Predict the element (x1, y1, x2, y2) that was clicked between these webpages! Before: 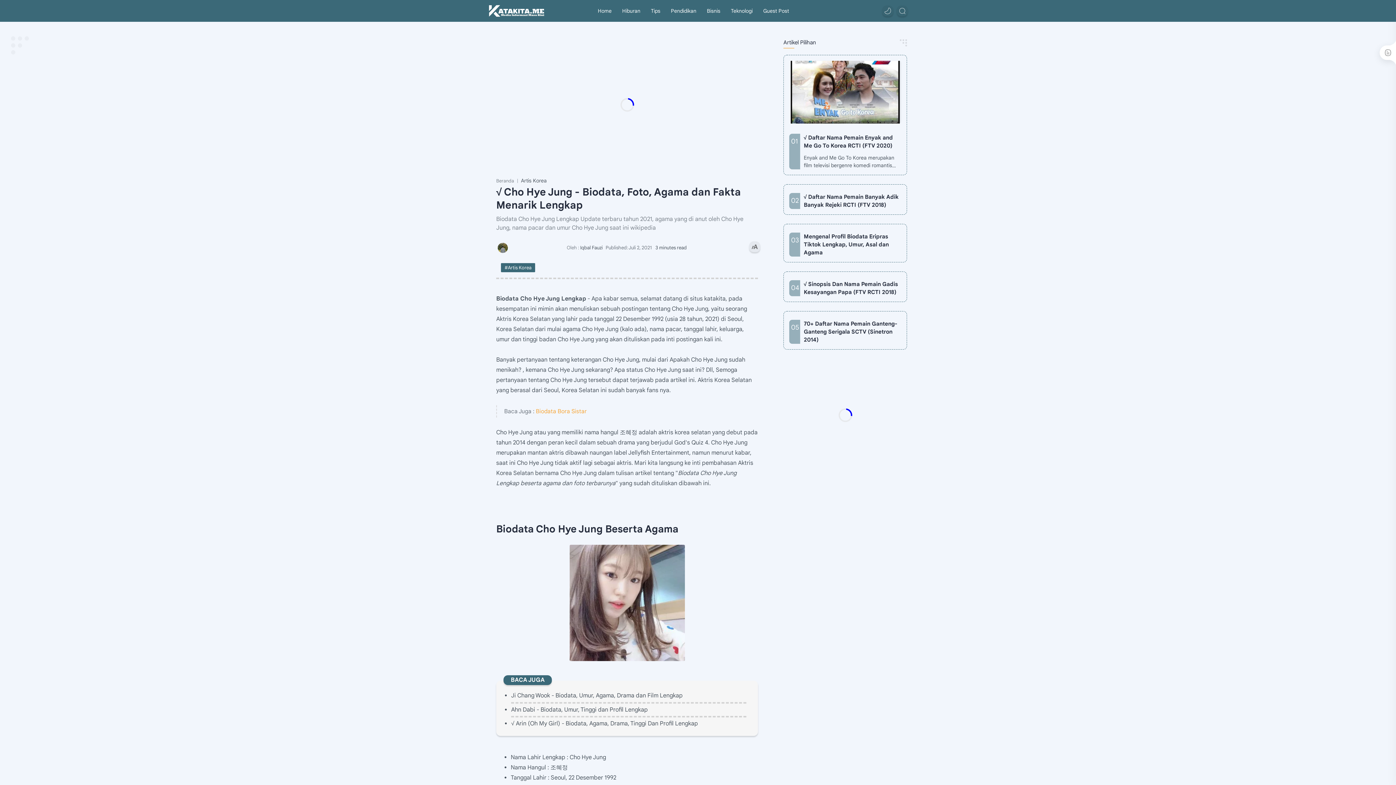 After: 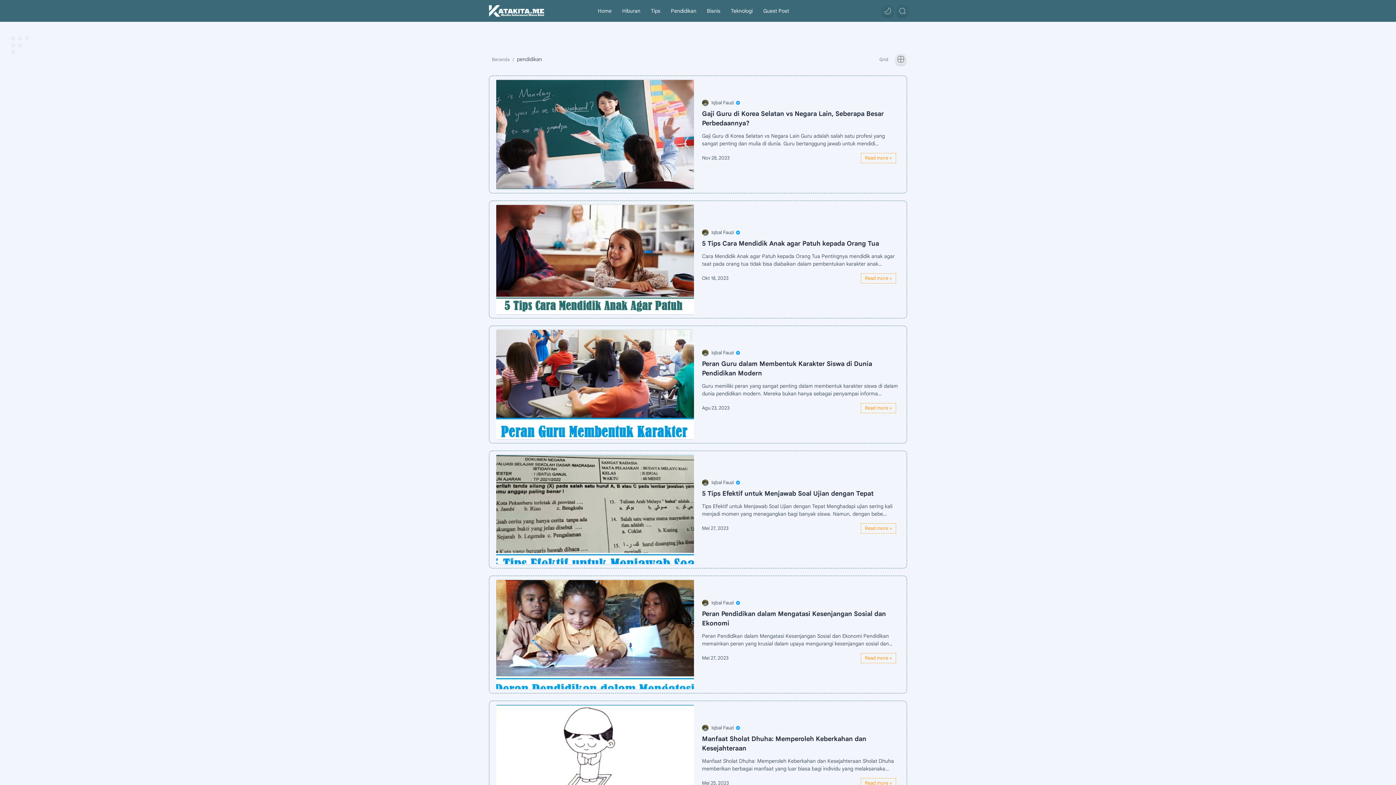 Action: bbox: (671, 7, 696, 14) label: Pendidikan